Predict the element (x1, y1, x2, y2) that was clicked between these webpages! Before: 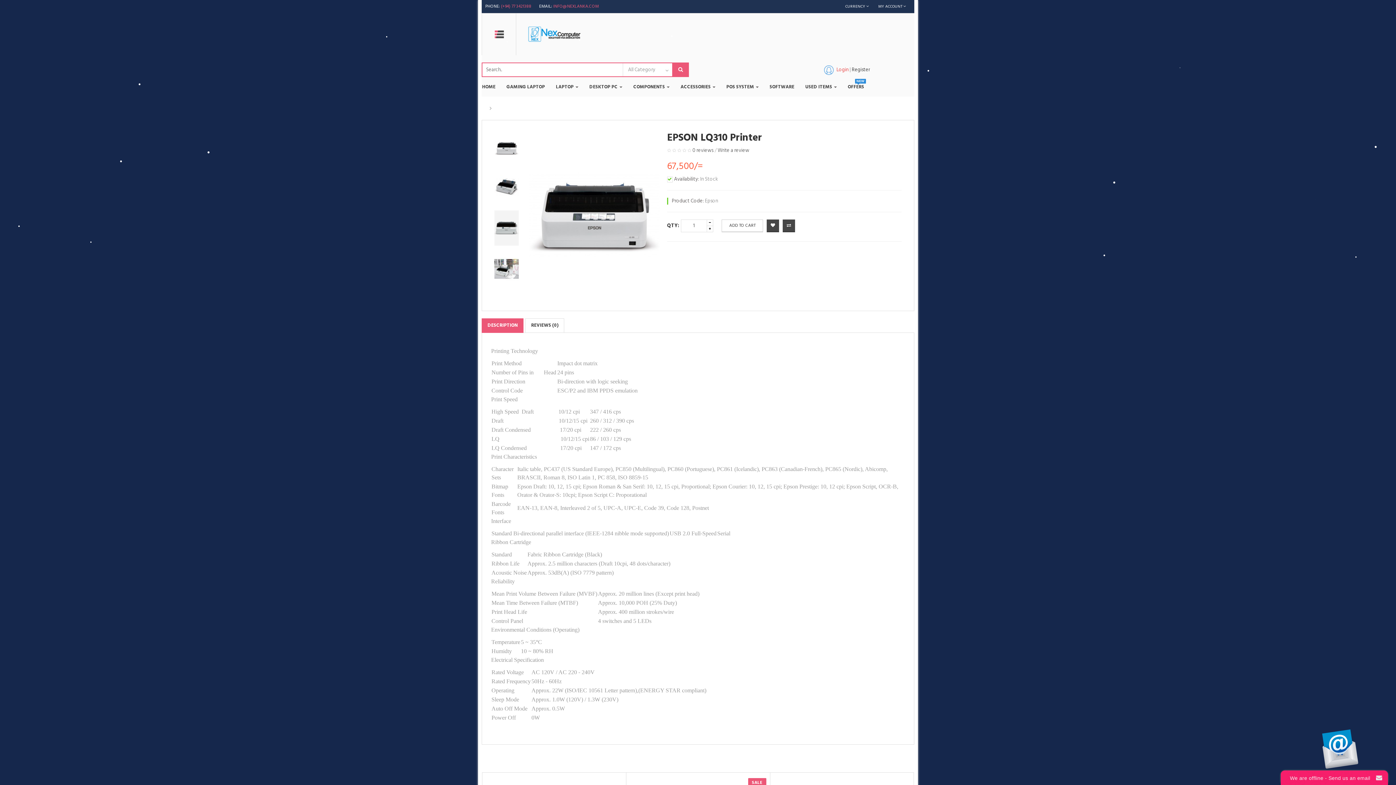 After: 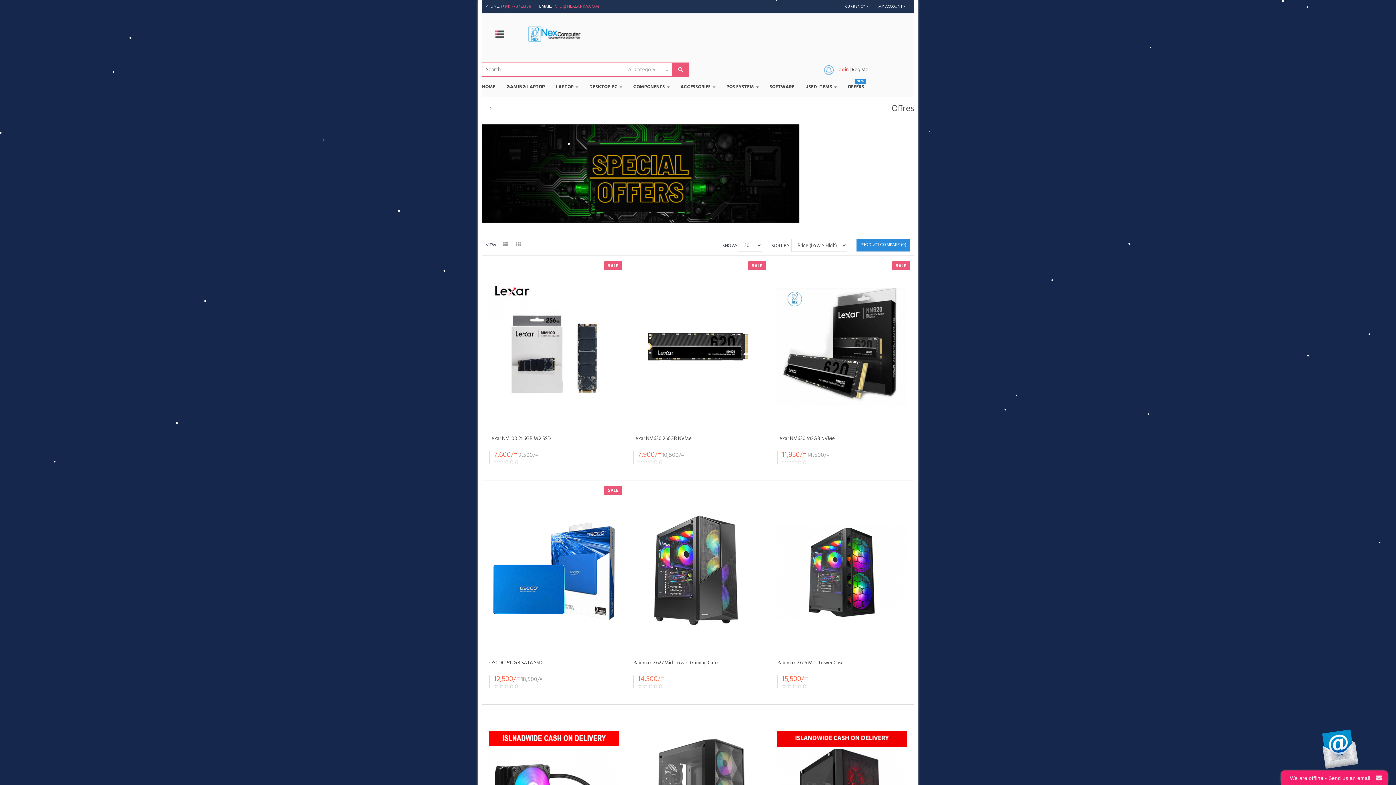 Action: bbox: (842, 78, 869, 96) label: NEW
OFFERS